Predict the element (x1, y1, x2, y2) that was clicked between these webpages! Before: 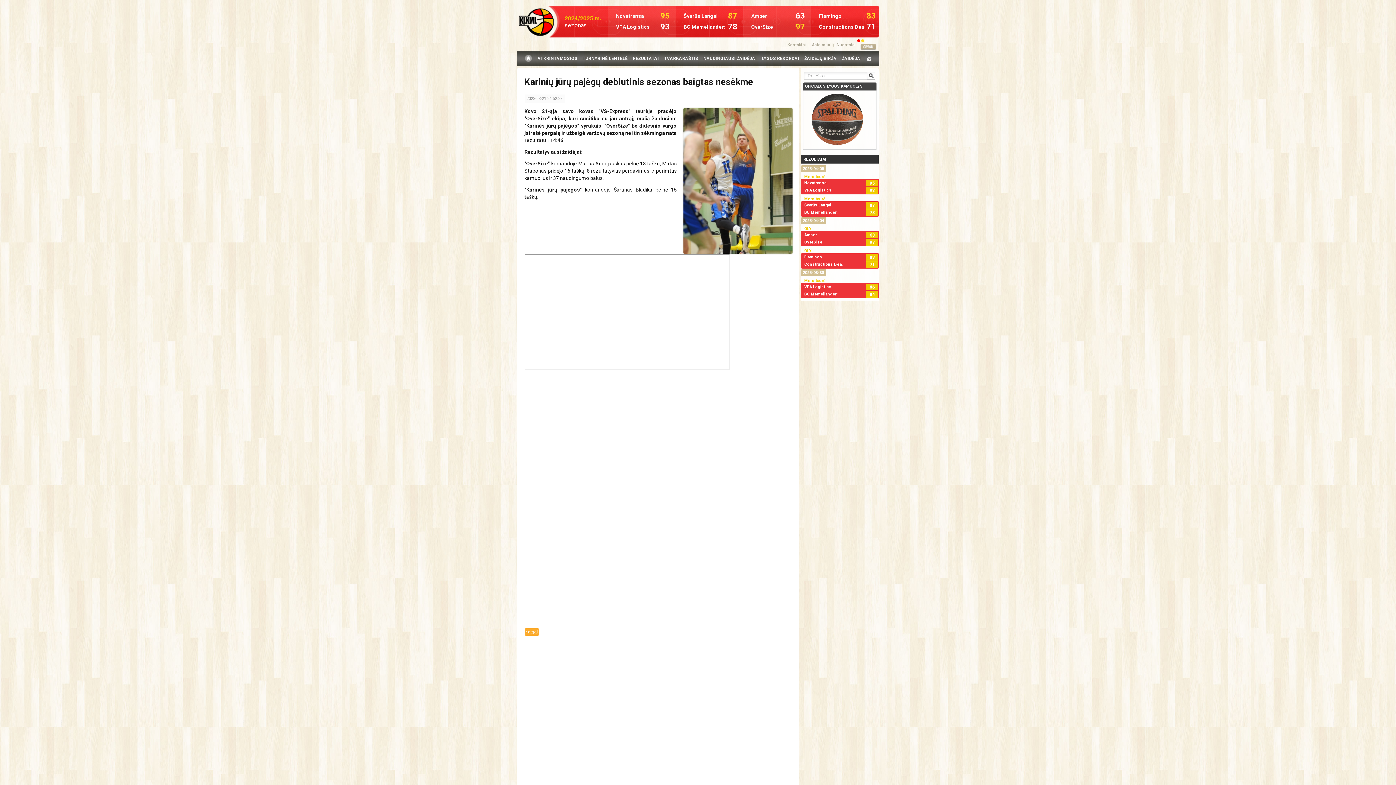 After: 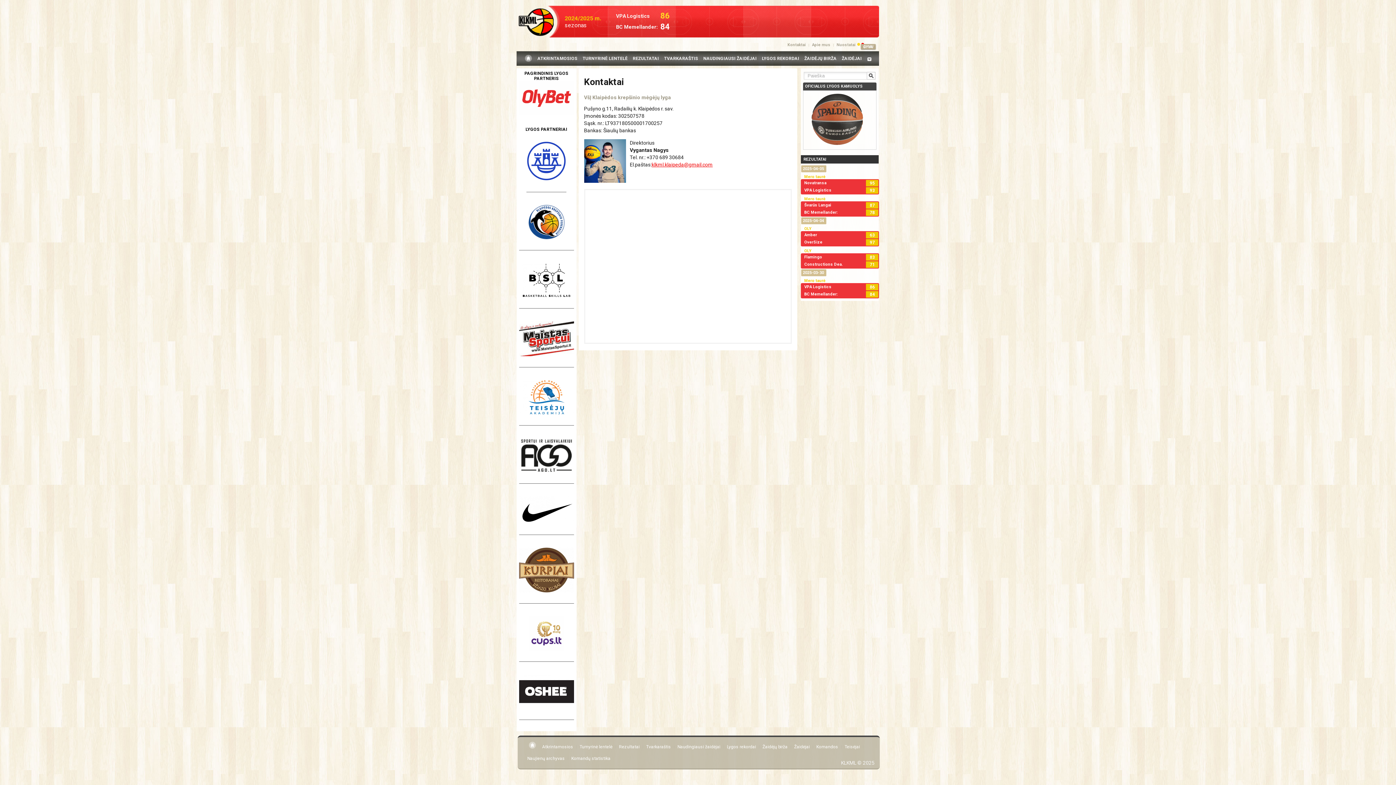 Action: label: Kontaktai bbox: (787, 42, 806, 47)